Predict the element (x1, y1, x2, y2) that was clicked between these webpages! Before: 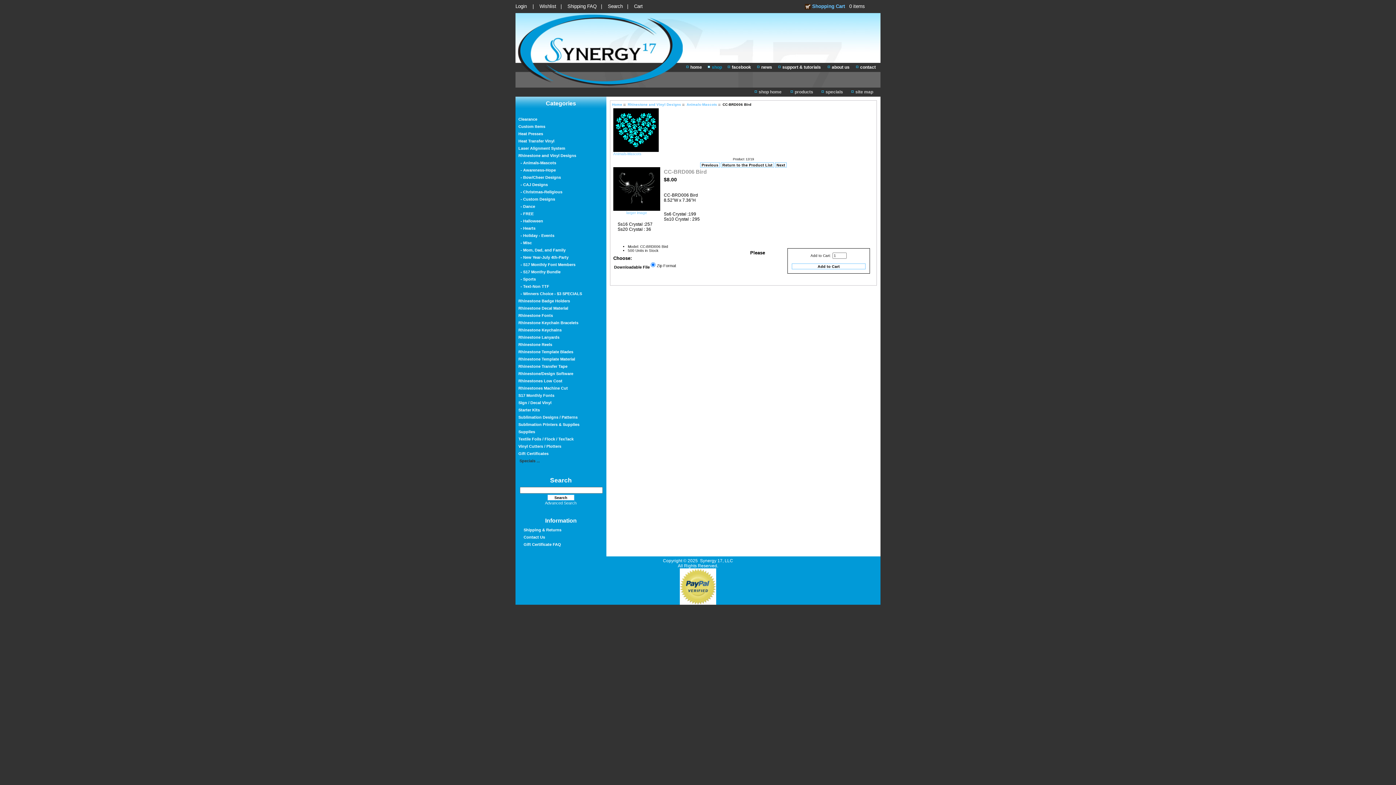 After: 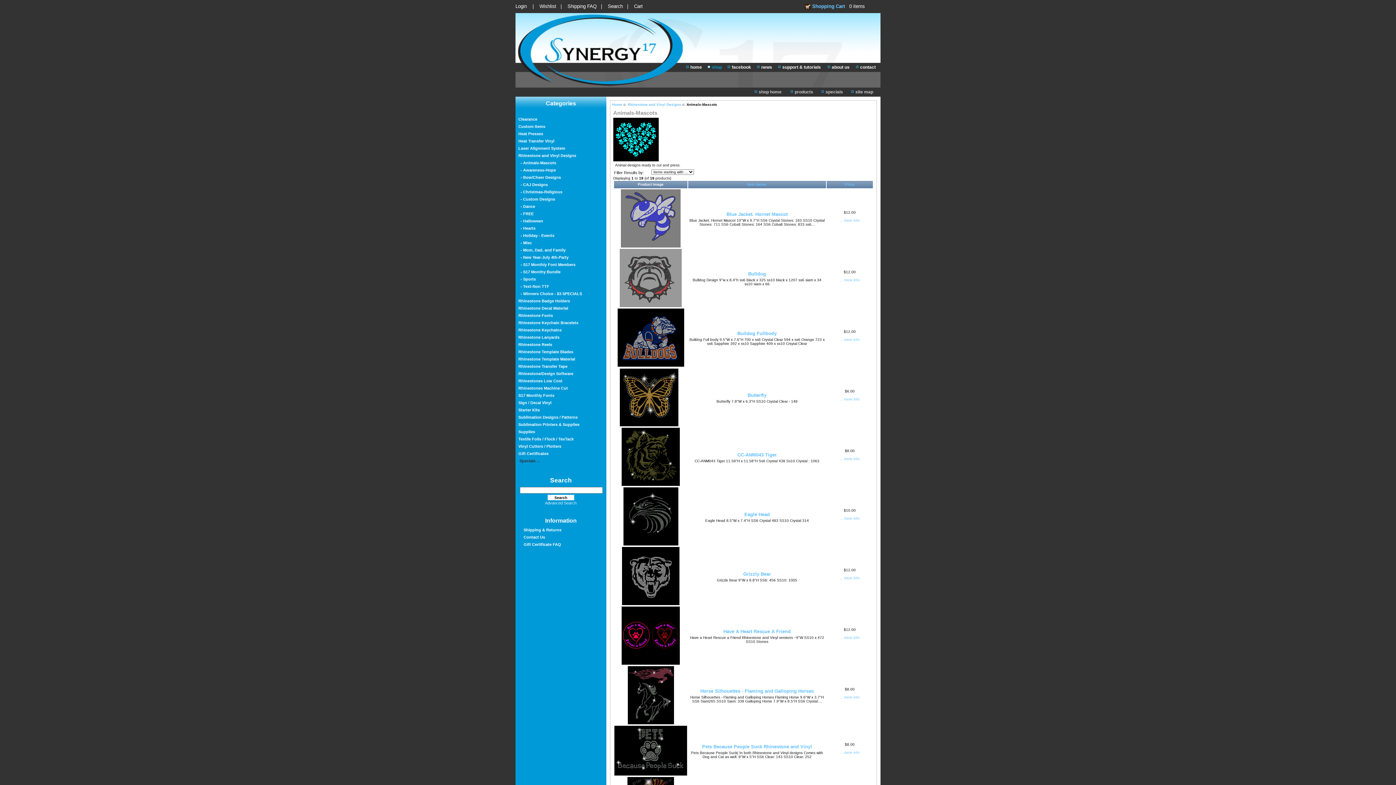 Action: label:  Return to the Product List  bbox: (721, 163, 774, 167)